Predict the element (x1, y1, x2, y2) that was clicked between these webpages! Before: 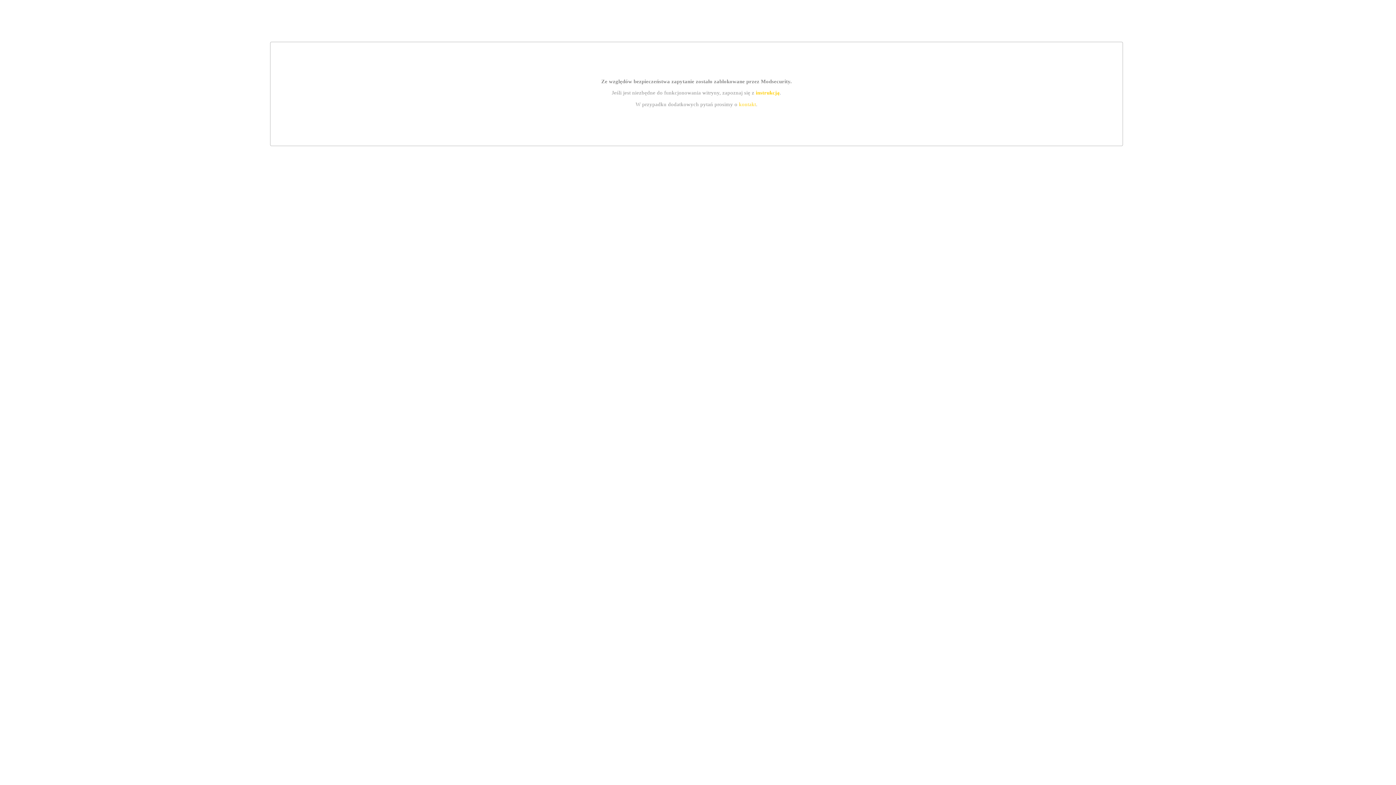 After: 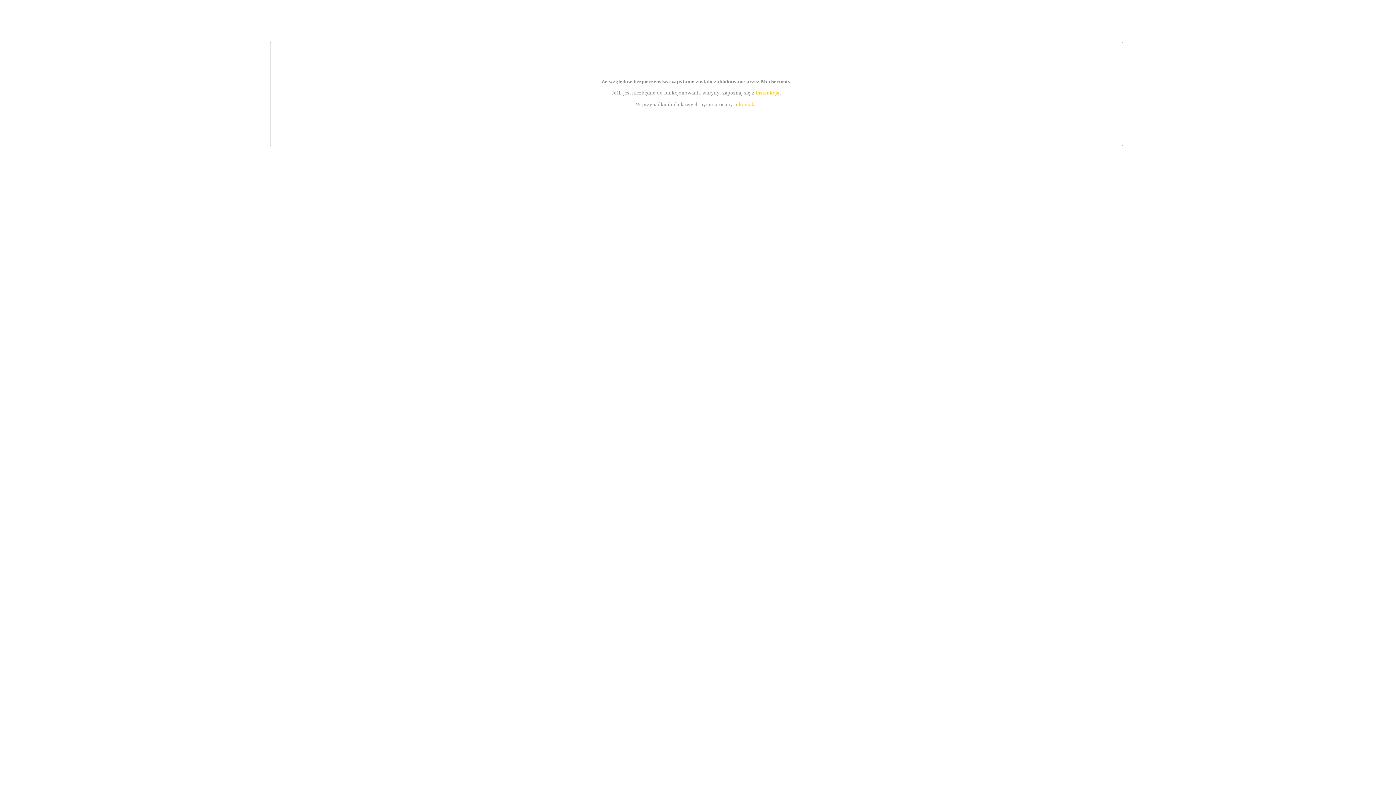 Action: bbox: (755, 89, 779, 95) label: instrukcją